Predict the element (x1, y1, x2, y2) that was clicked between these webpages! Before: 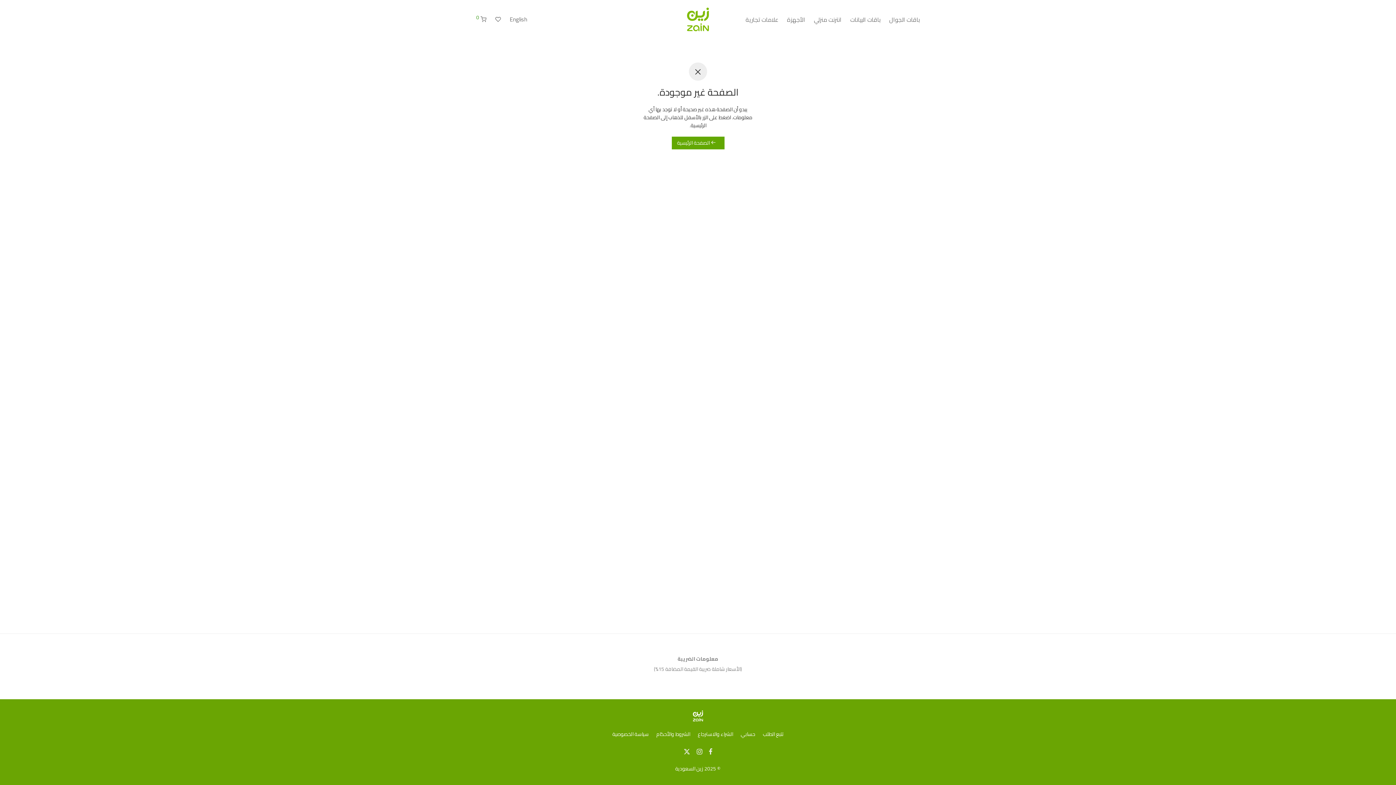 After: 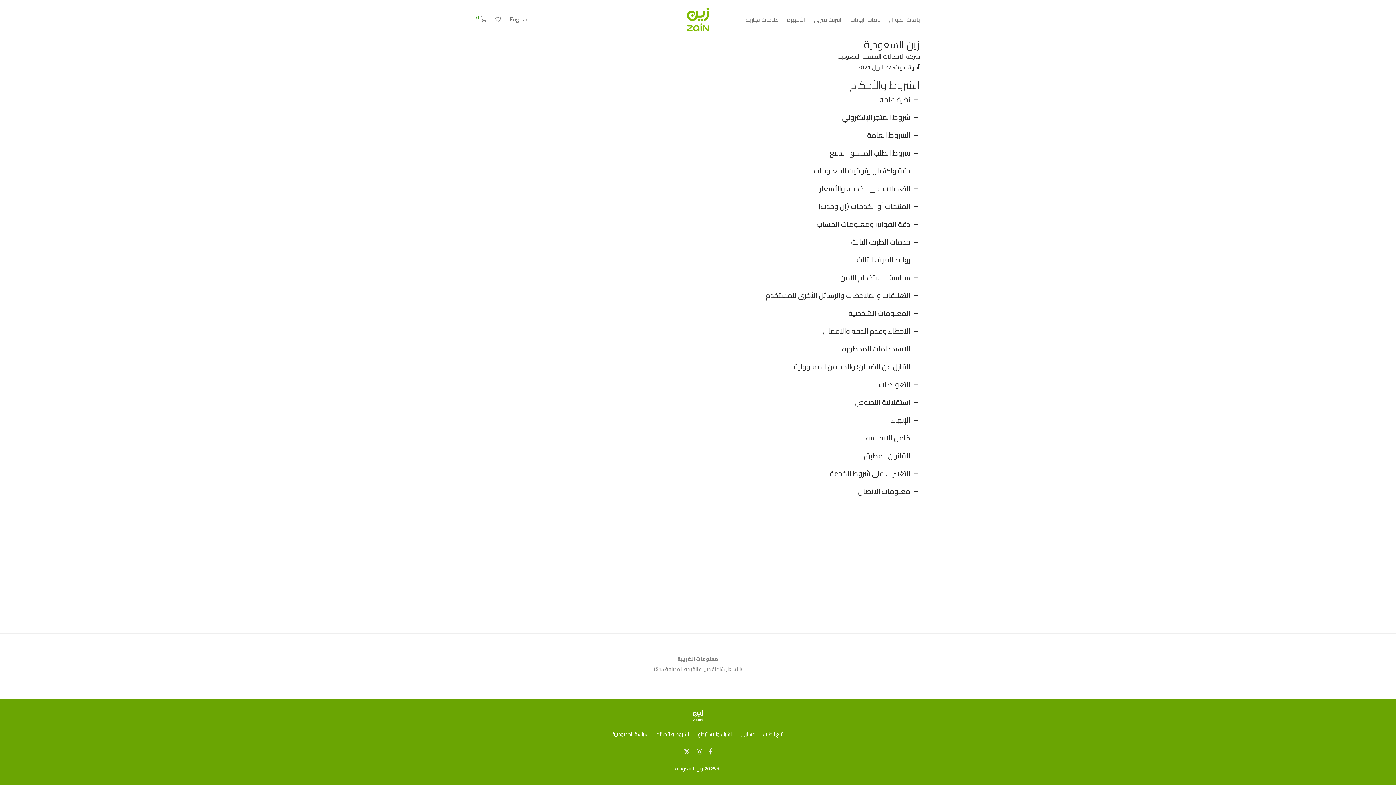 Action: bbox: (656, 728, 690, 739) label: الشروط والأحكام